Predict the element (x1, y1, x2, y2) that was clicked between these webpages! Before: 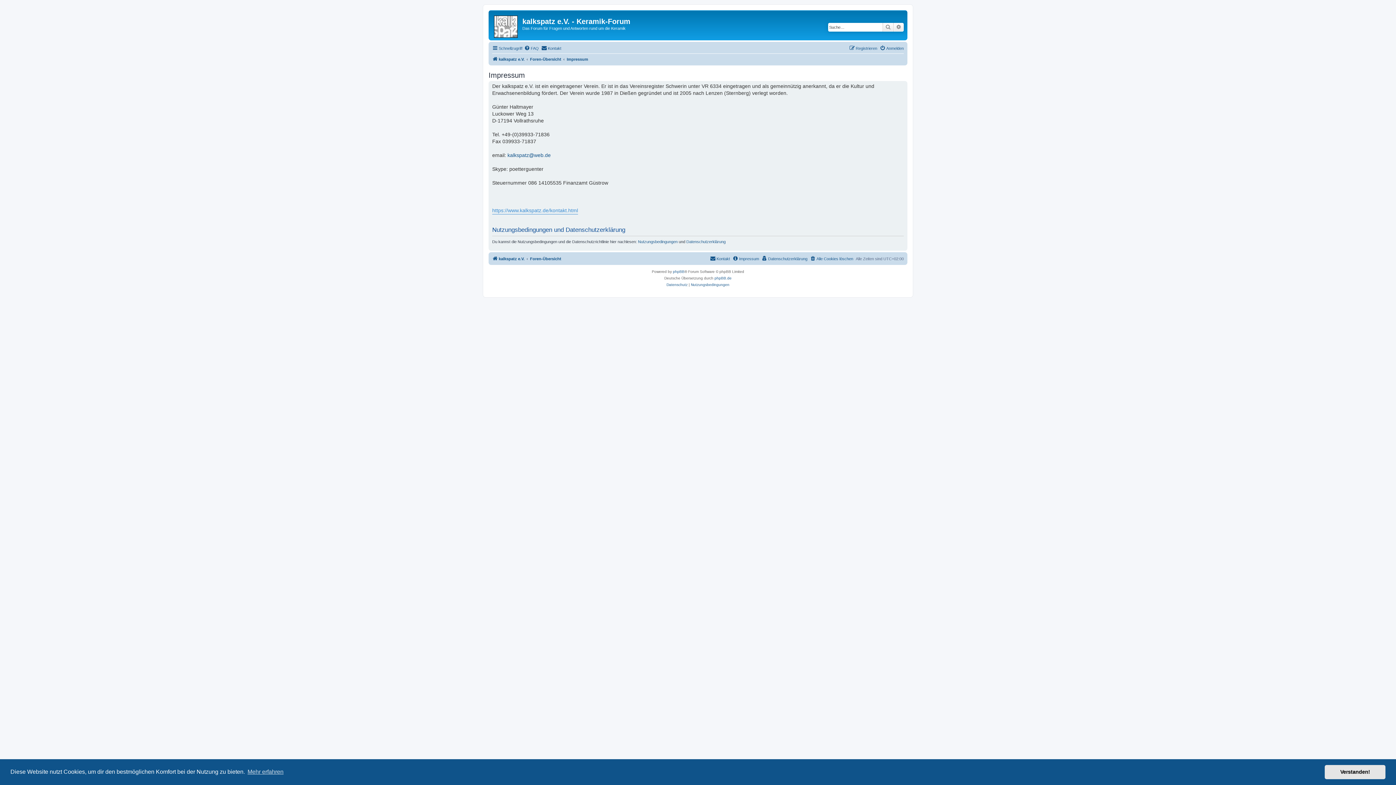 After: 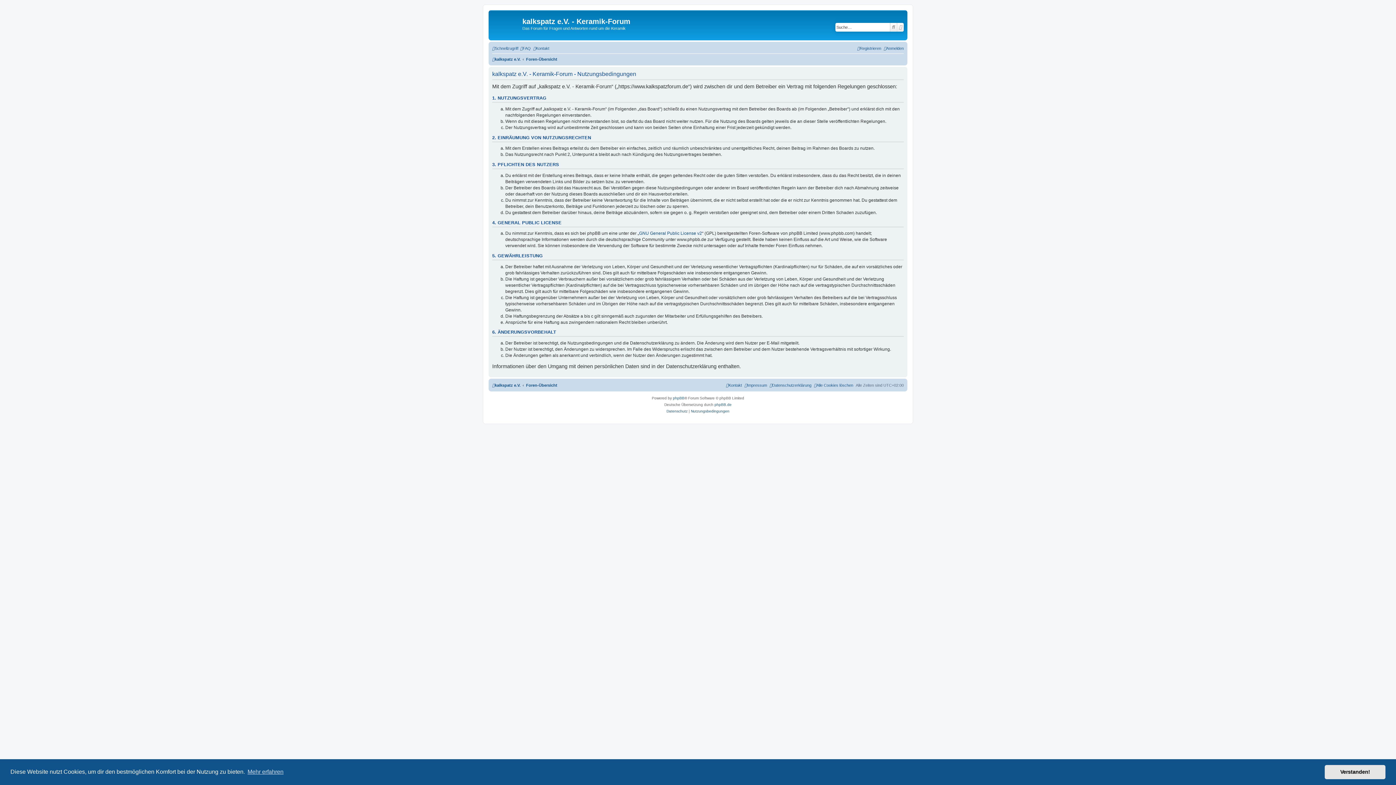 Action: label: Nutzungsbedingungen bbox: (638, 239, 677, 244)